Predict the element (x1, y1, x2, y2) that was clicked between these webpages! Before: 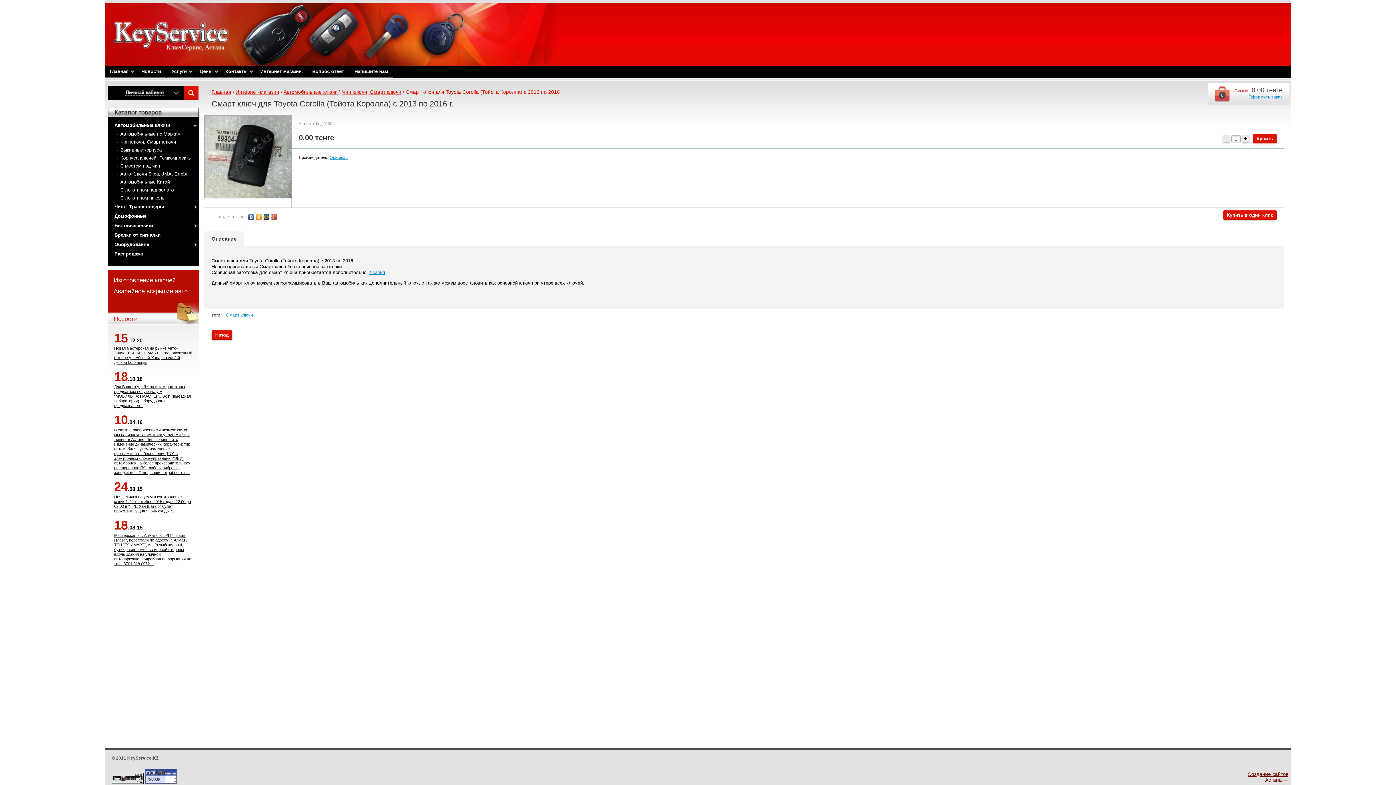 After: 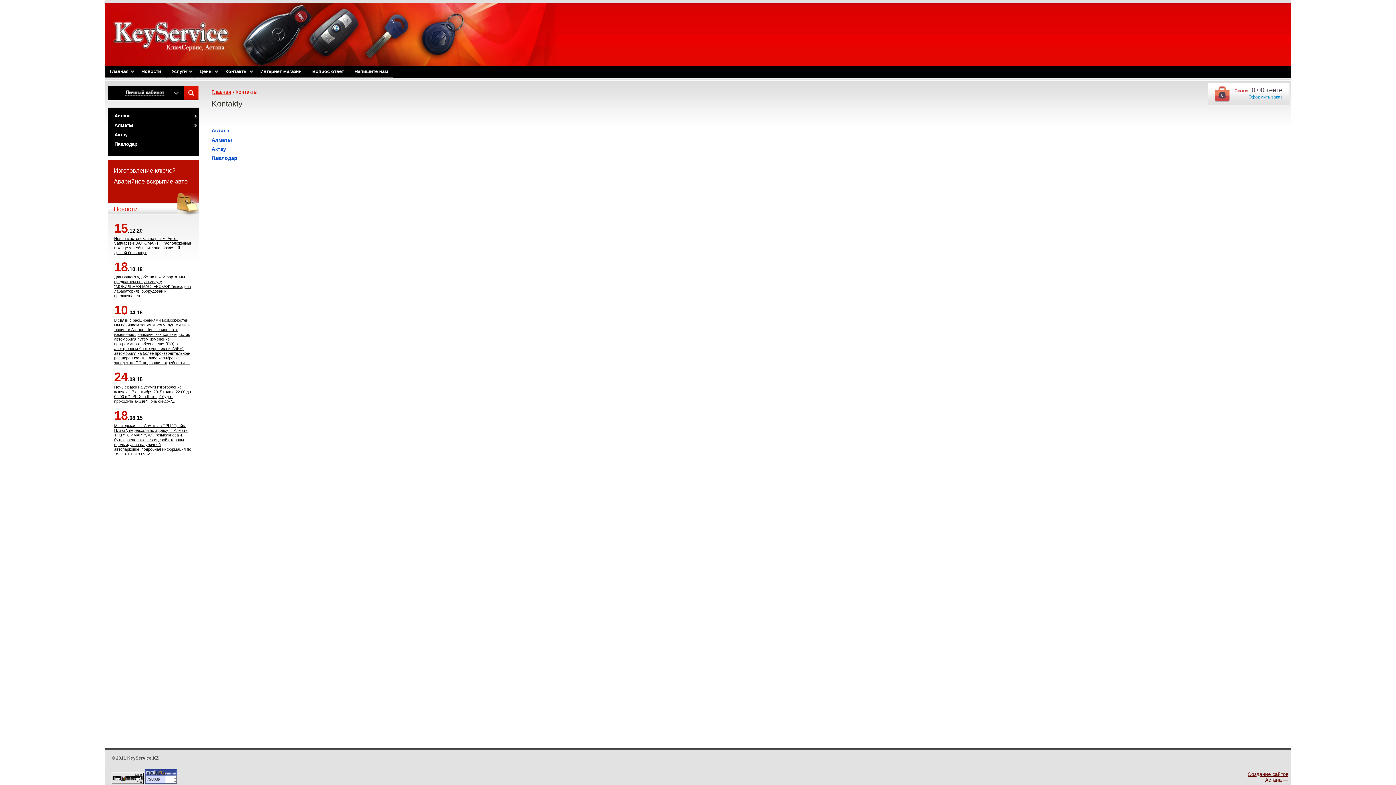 Action: bbox: (220, 65, 254, 77) label: Контакты